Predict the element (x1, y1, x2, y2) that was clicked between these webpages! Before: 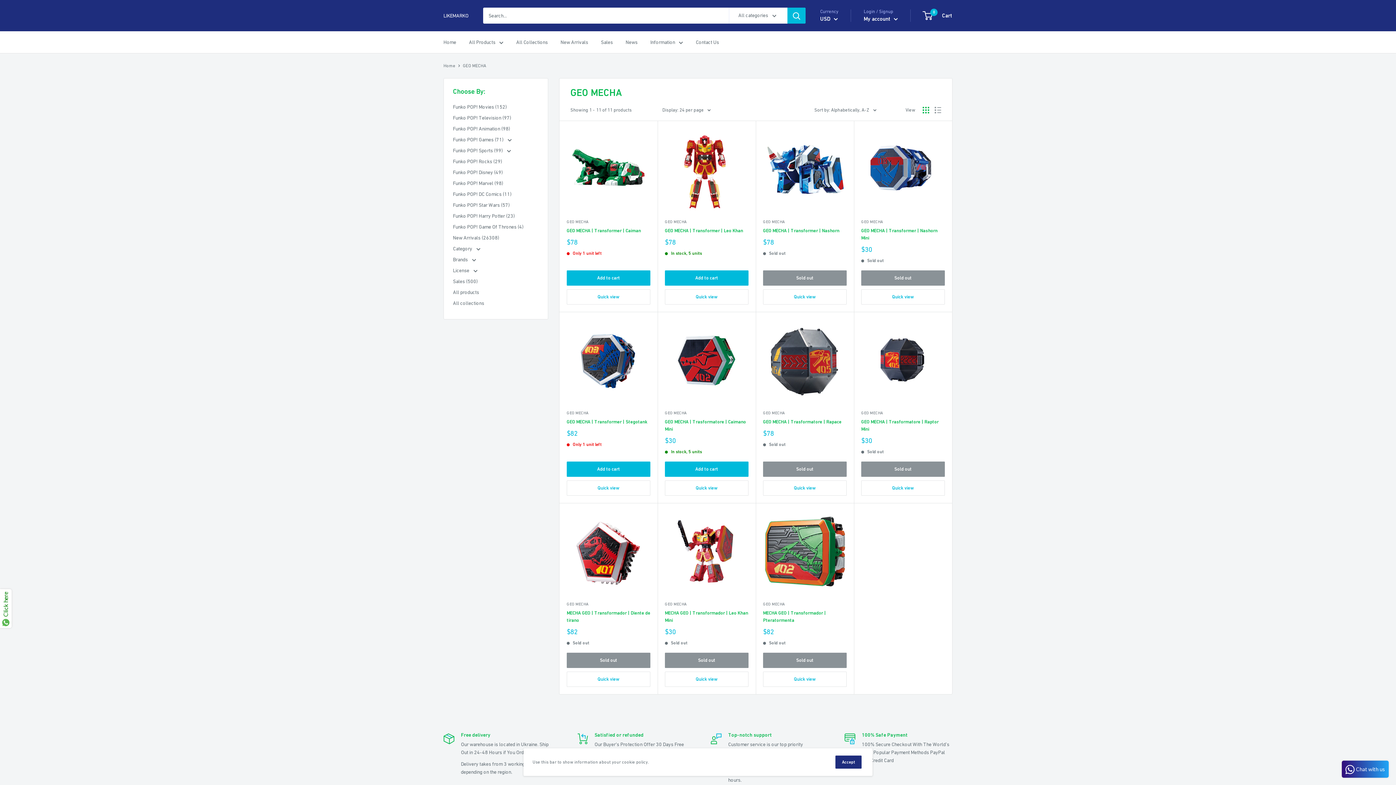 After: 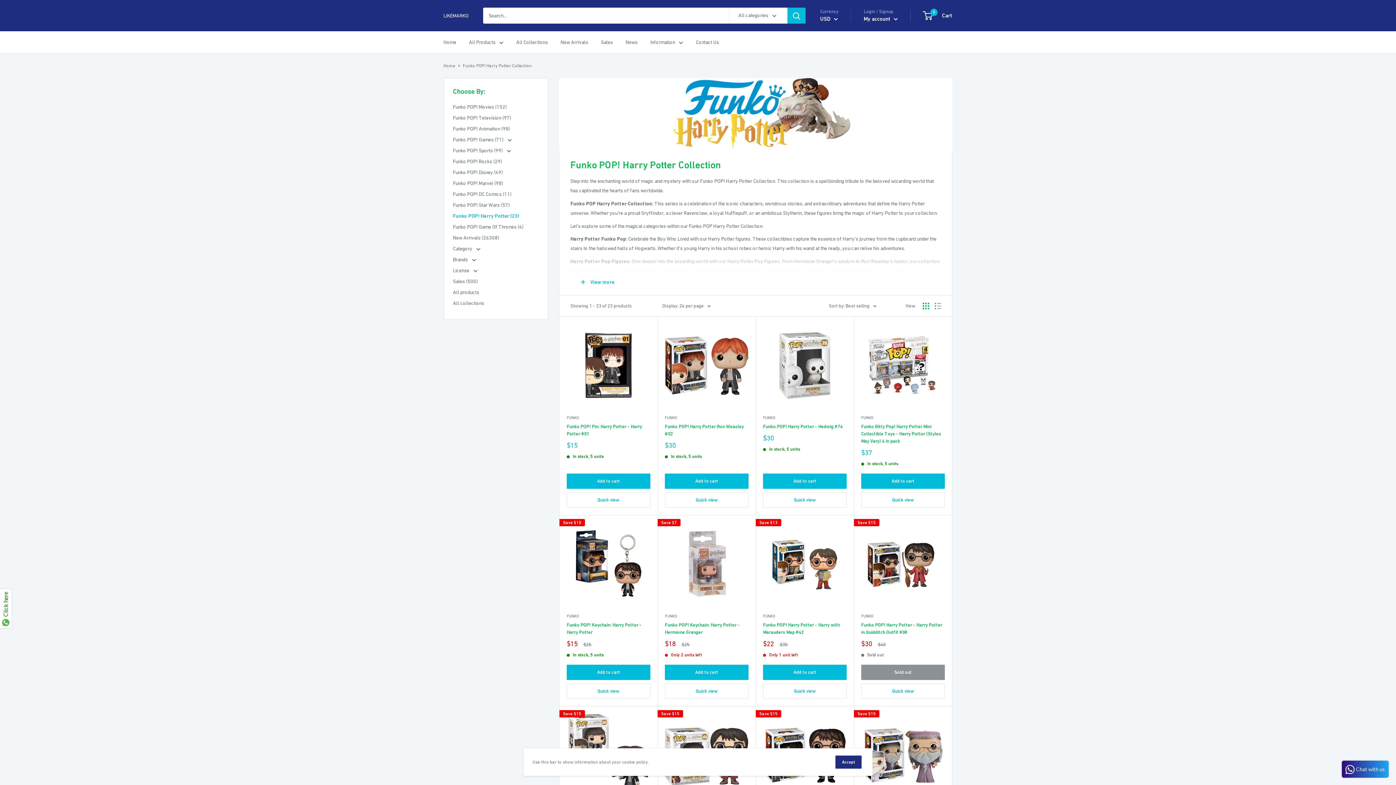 Action: bbox: (453, 210, 538, 221) label: Funko POP! Harry Potter (23)